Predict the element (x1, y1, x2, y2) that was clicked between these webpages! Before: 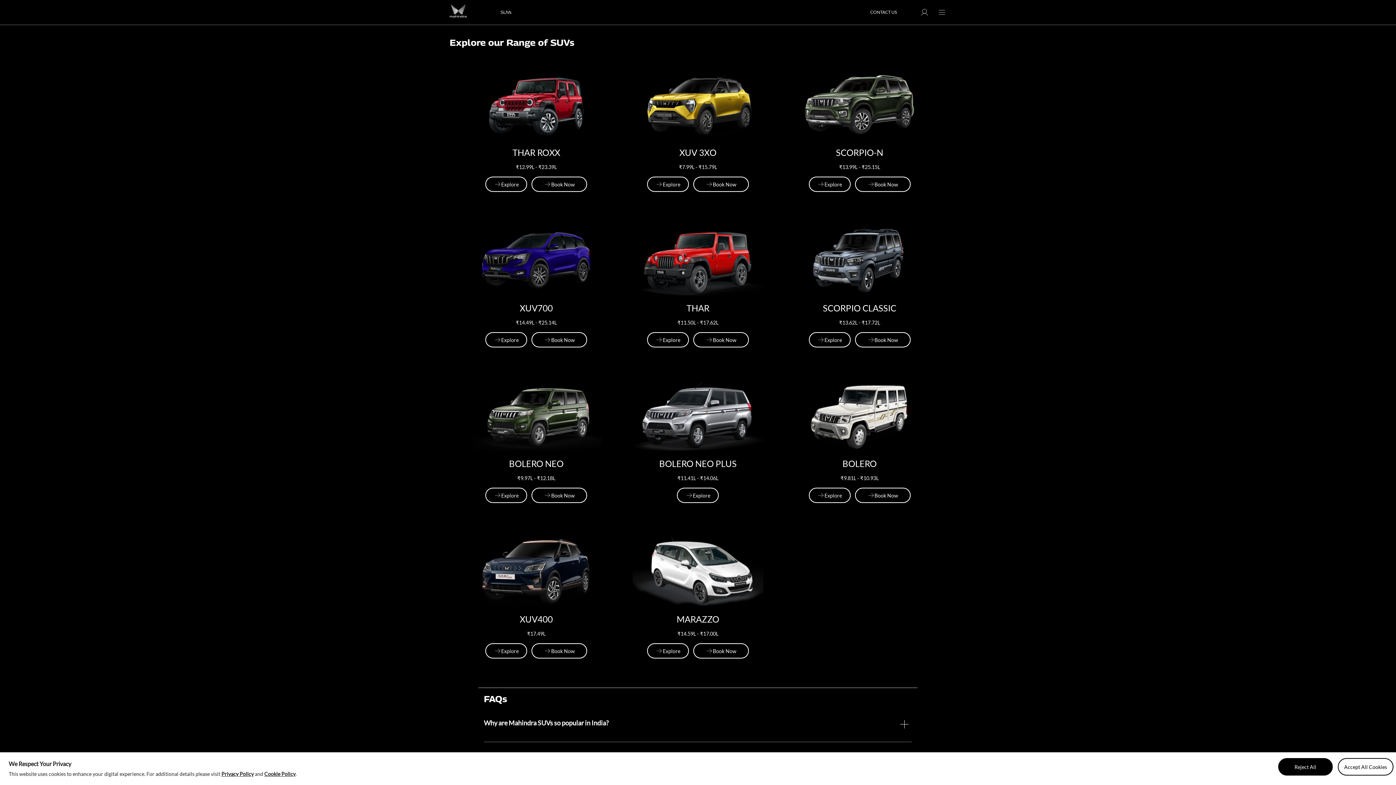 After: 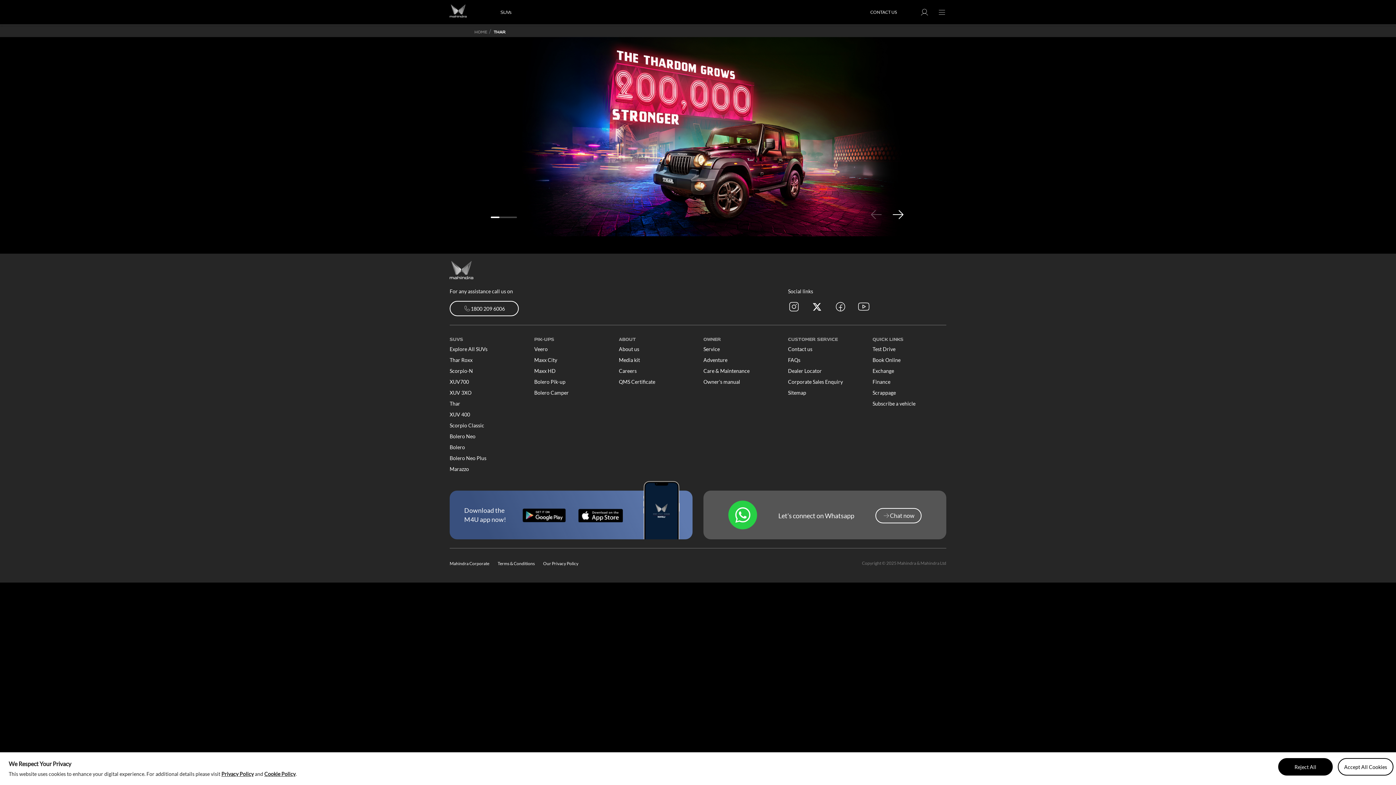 Action: label: Explore
Explore bbox: (647, 332, 689, 347)